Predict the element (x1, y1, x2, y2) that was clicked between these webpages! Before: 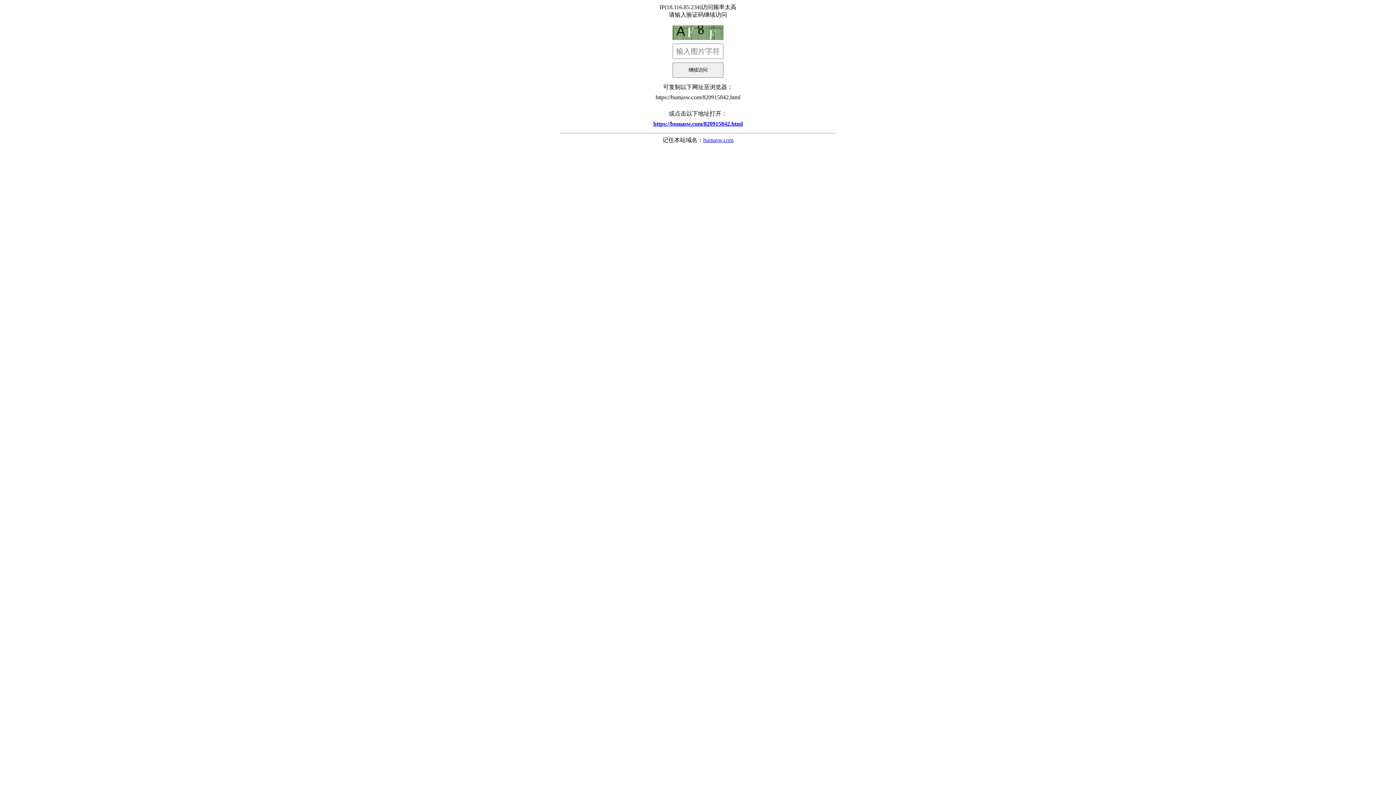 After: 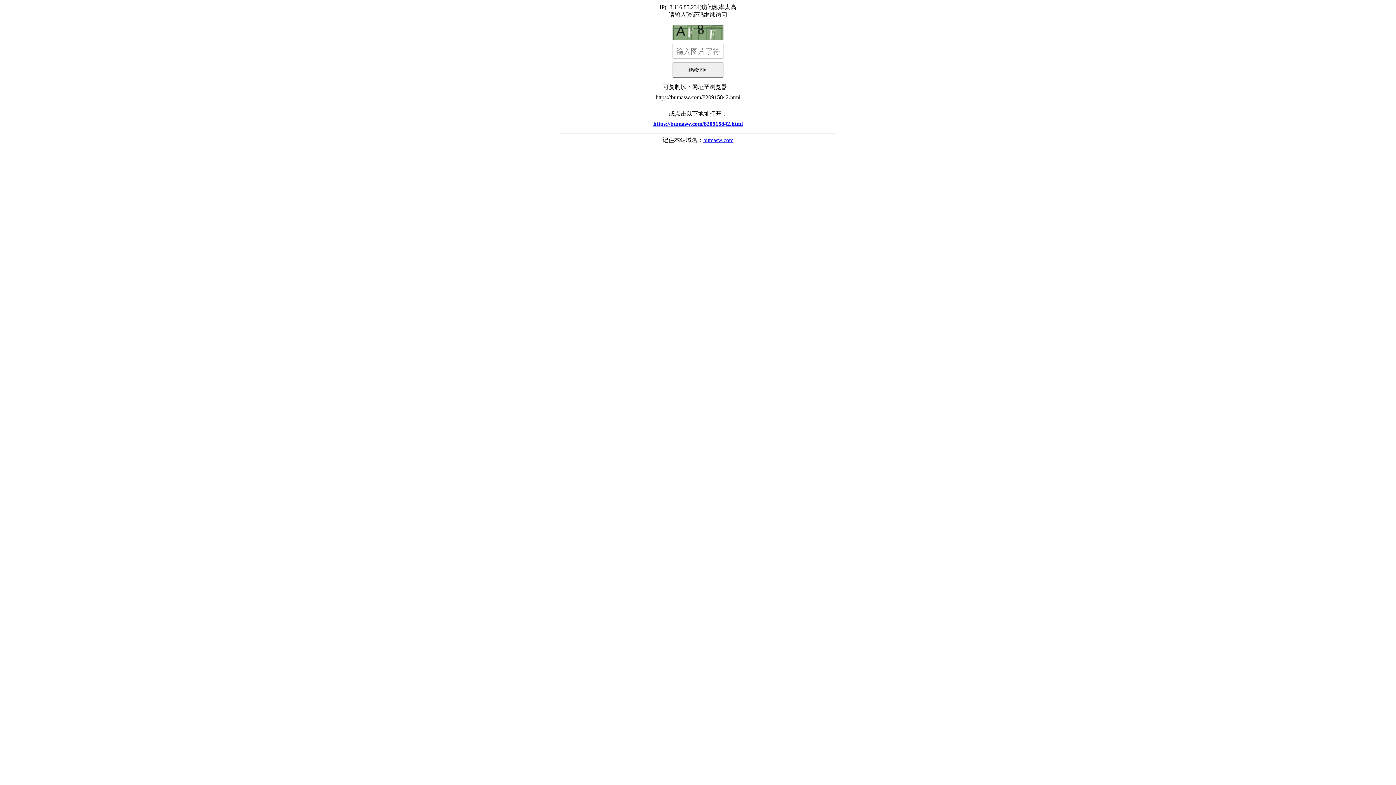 Action: bbox: (703, 137, 733, 143) label: bumasw.com